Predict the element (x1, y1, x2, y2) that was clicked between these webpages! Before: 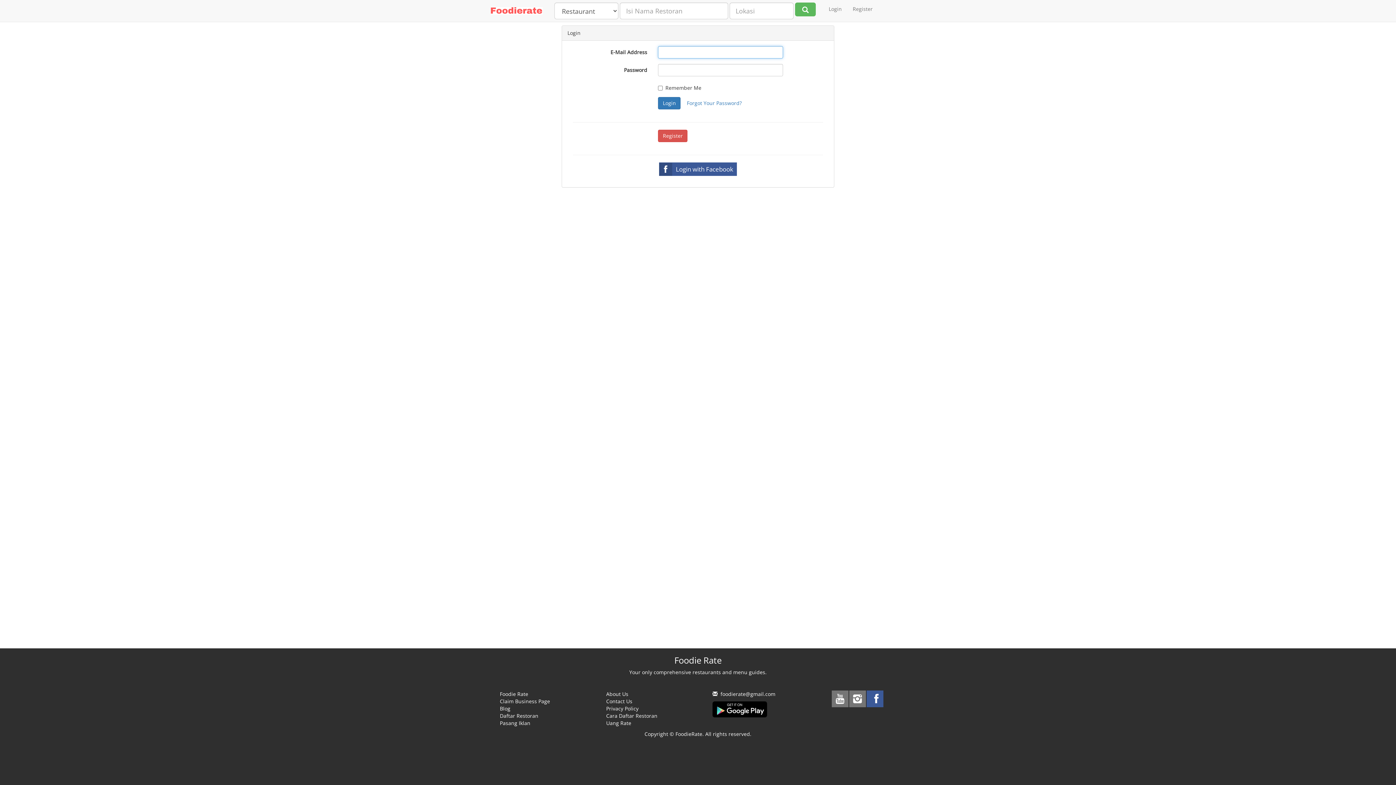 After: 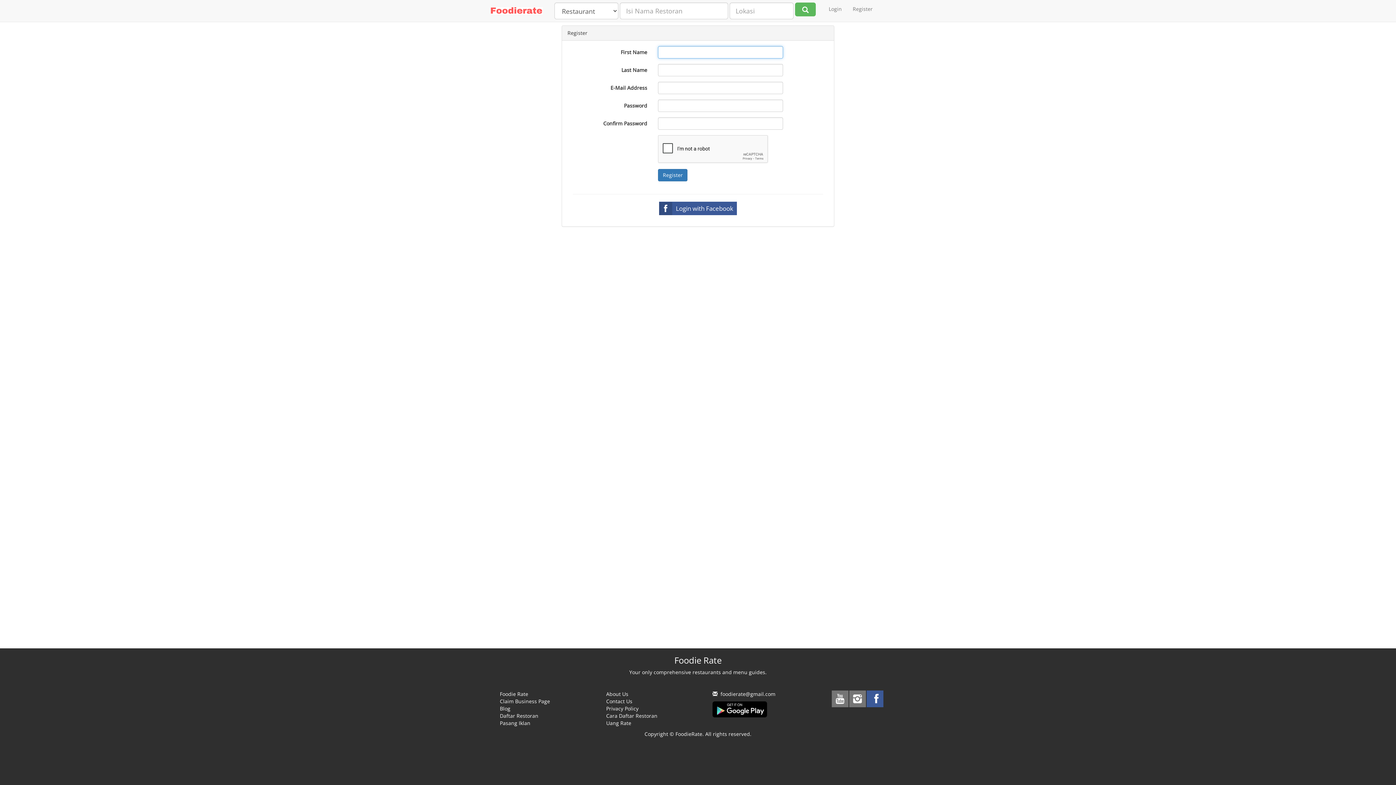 Action: label: Register bbox: (847, 0, 878, 18)